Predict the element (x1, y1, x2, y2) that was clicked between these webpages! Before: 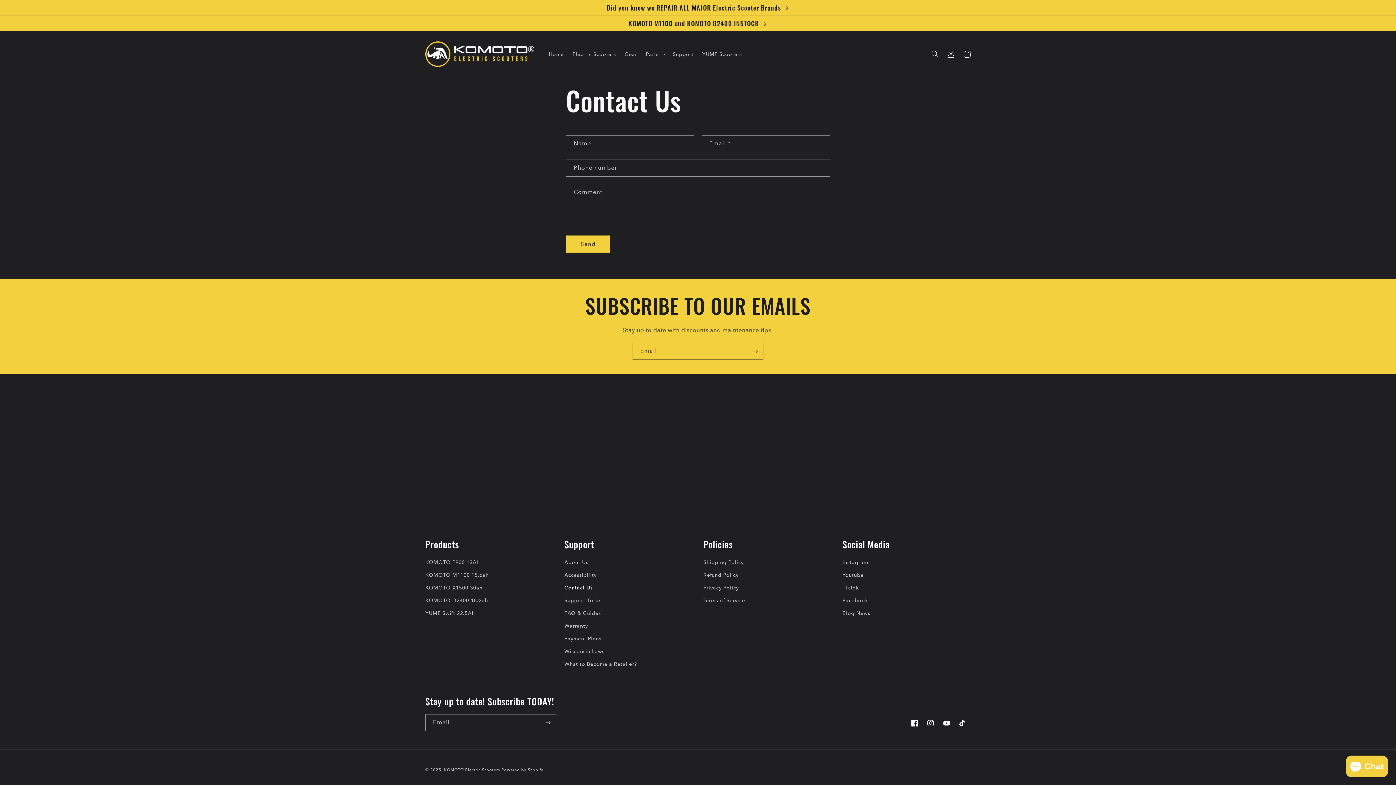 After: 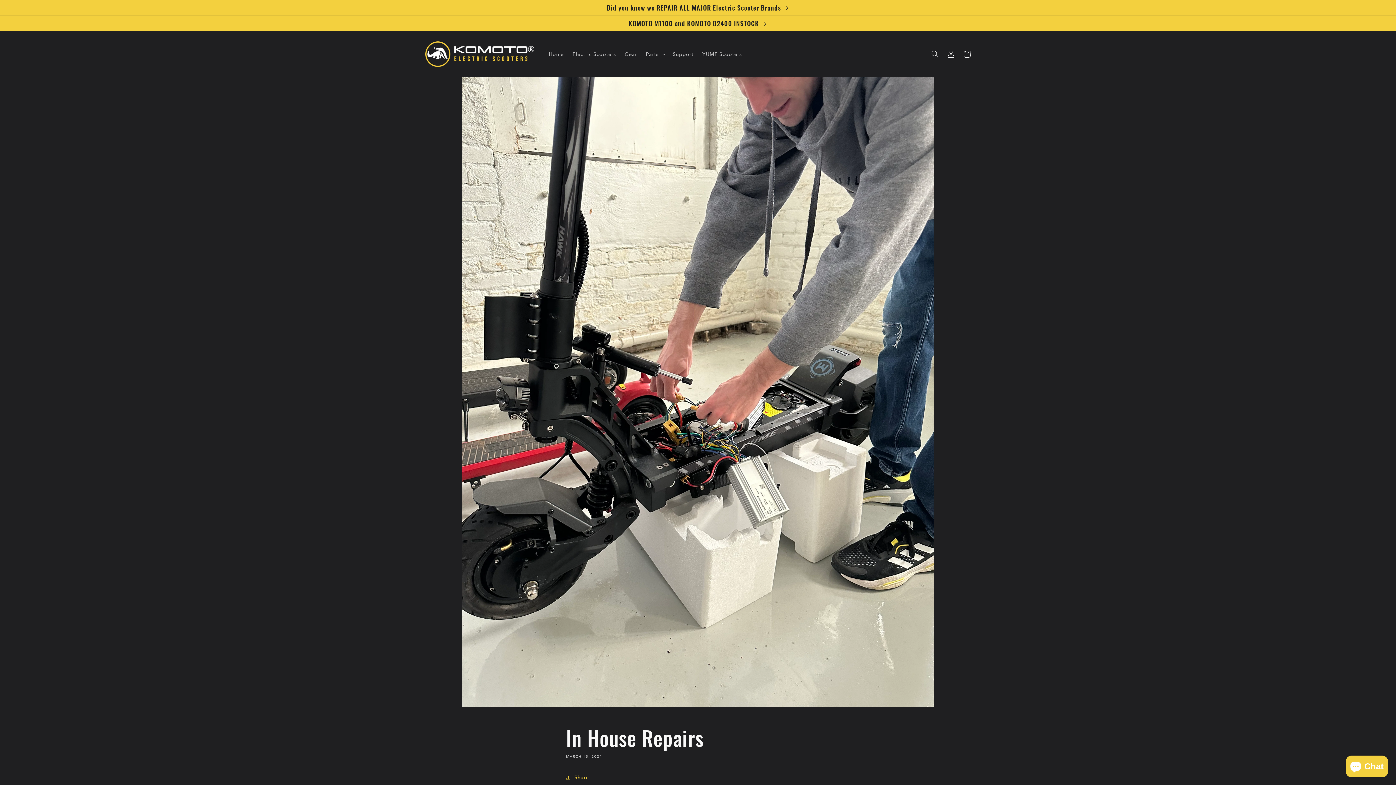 Action: label: Did you know we REPAIR ALL MAJOR Electric Scooter Brands bbox: (0, 0, 1396, 15)